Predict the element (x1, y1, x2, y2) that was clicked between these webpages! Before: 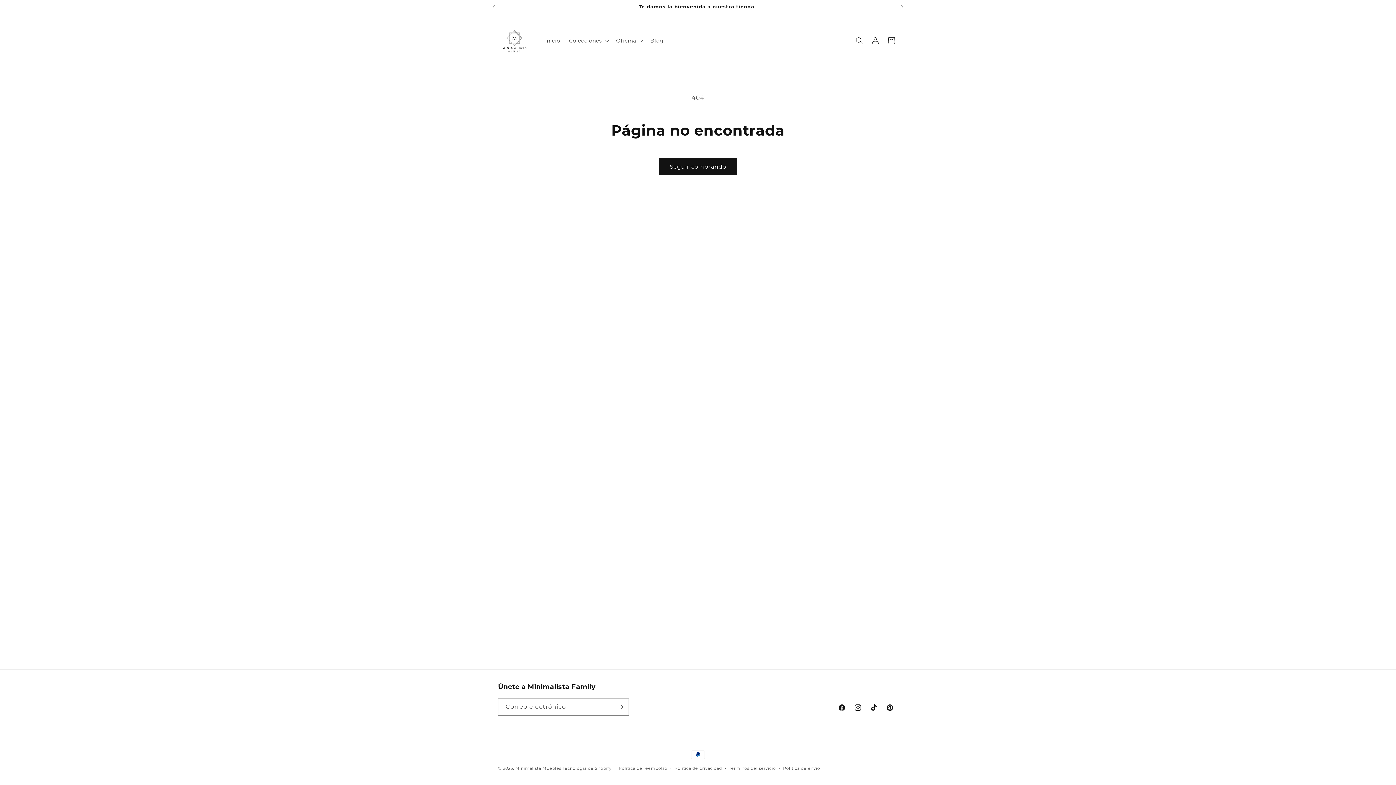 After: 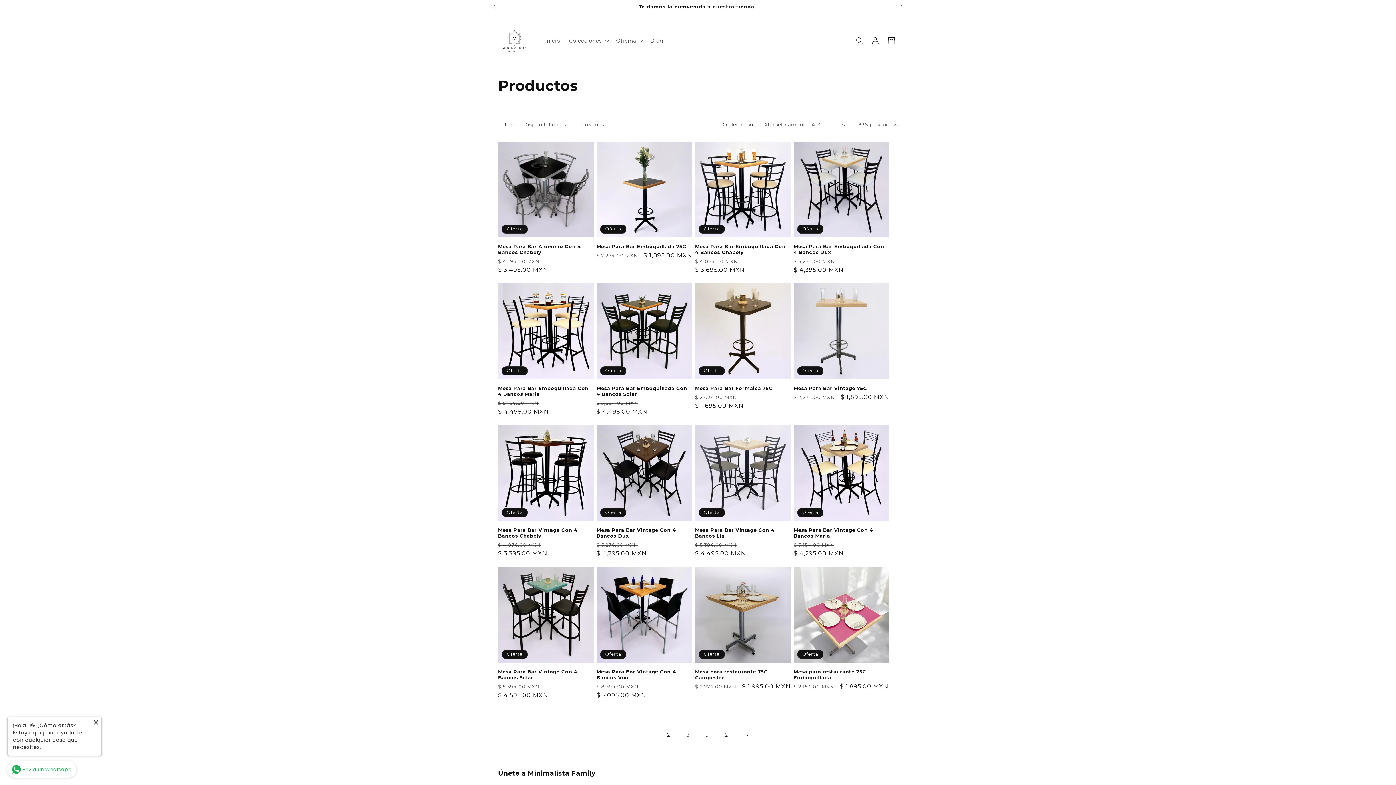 Action: bbox: (659, 158, 737, 175) label: Seguir comprando